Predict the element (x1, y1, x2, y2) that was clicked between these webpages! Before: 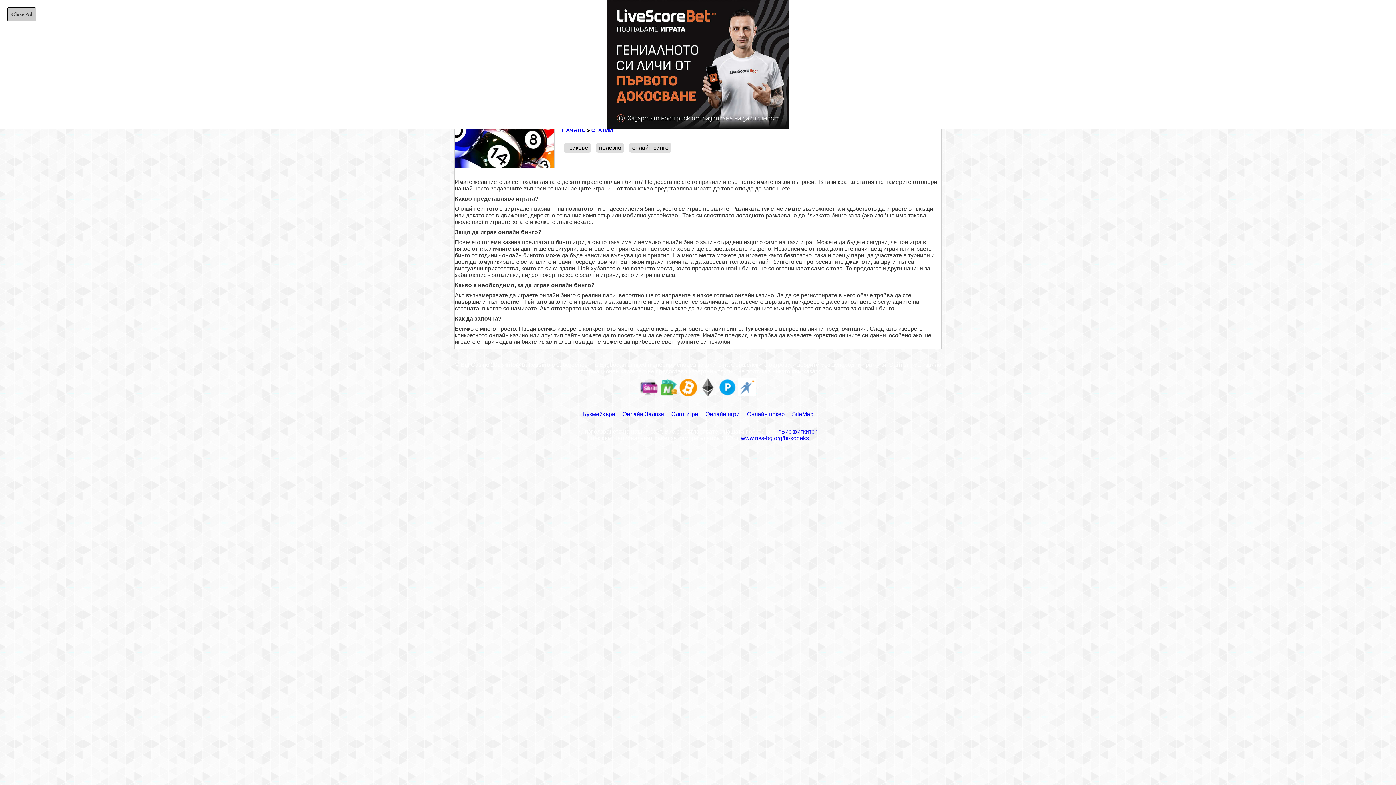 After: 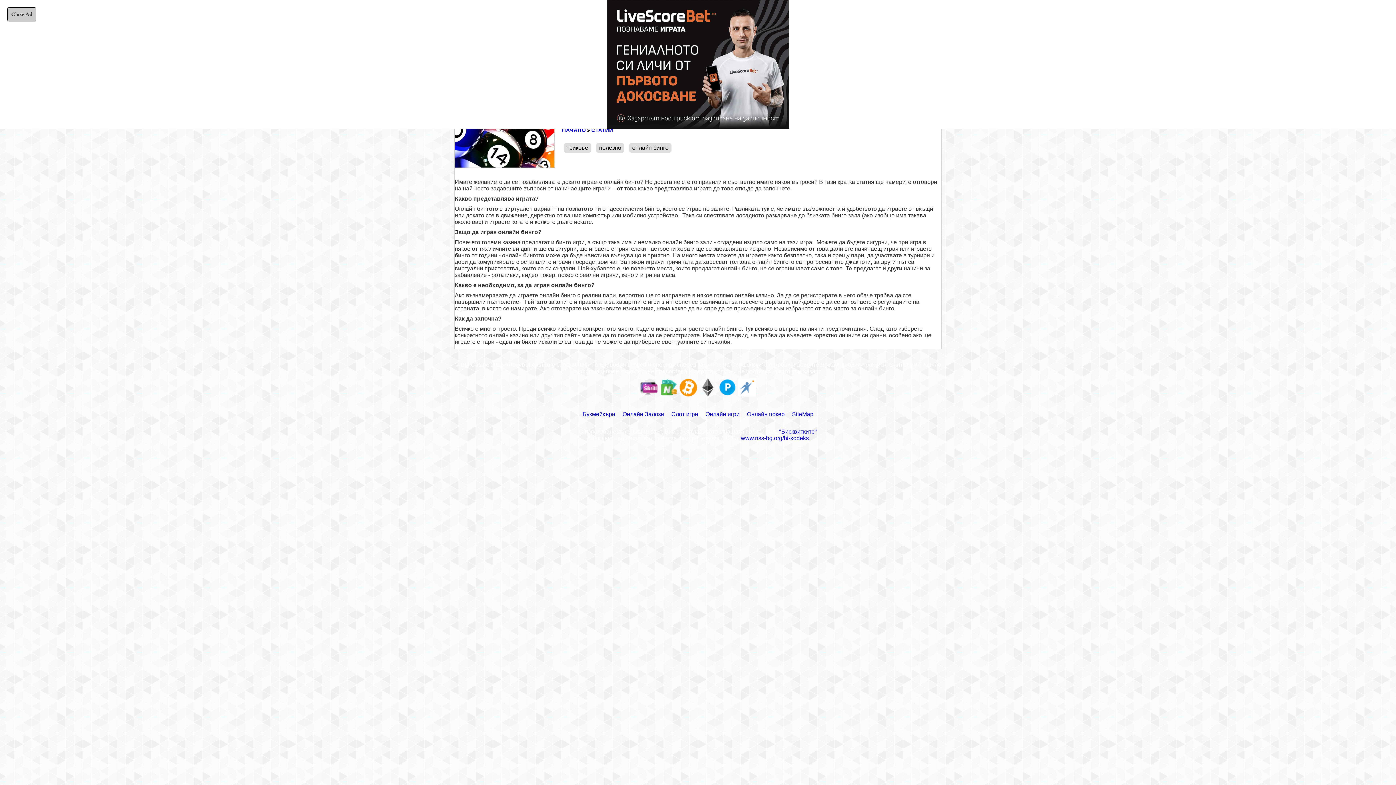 Action: bbox: (738, 384, 756, 390)